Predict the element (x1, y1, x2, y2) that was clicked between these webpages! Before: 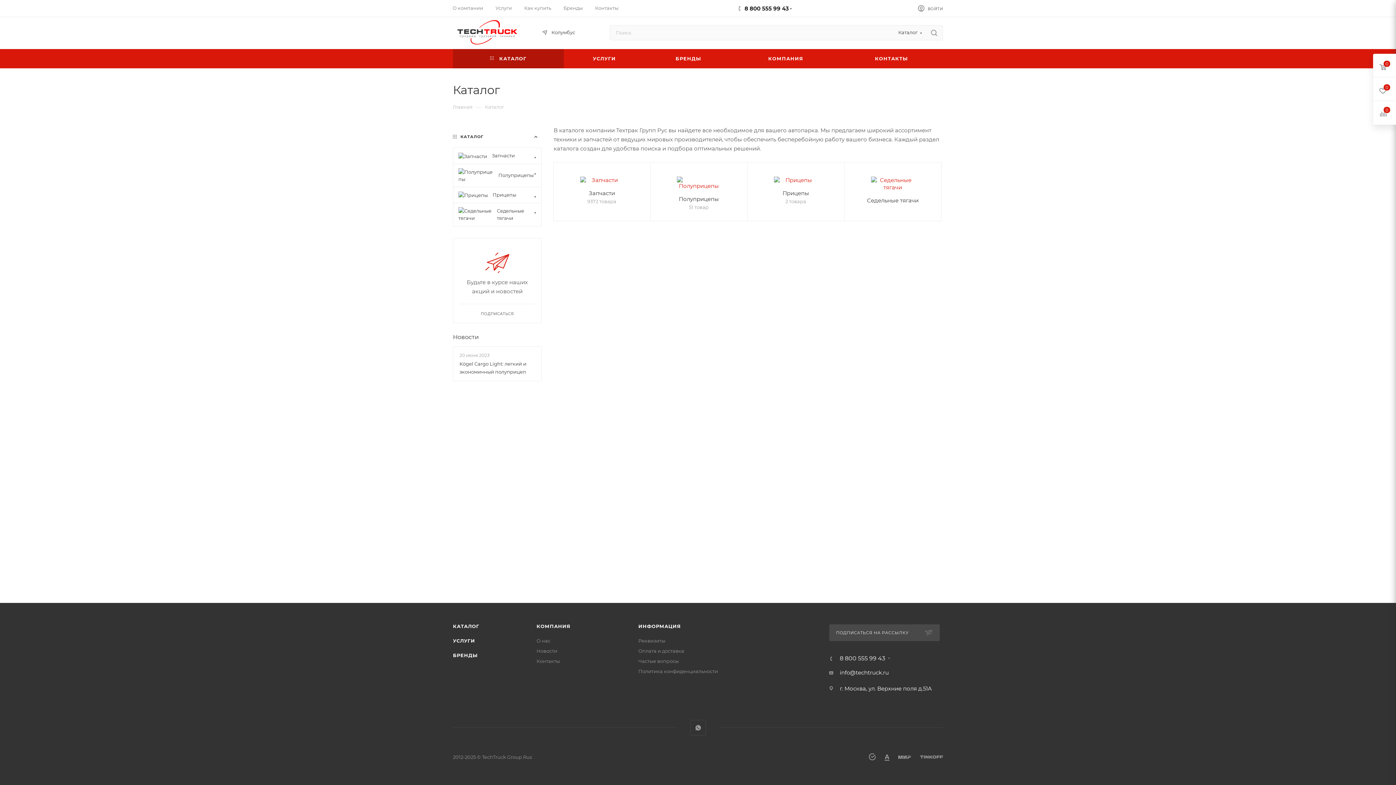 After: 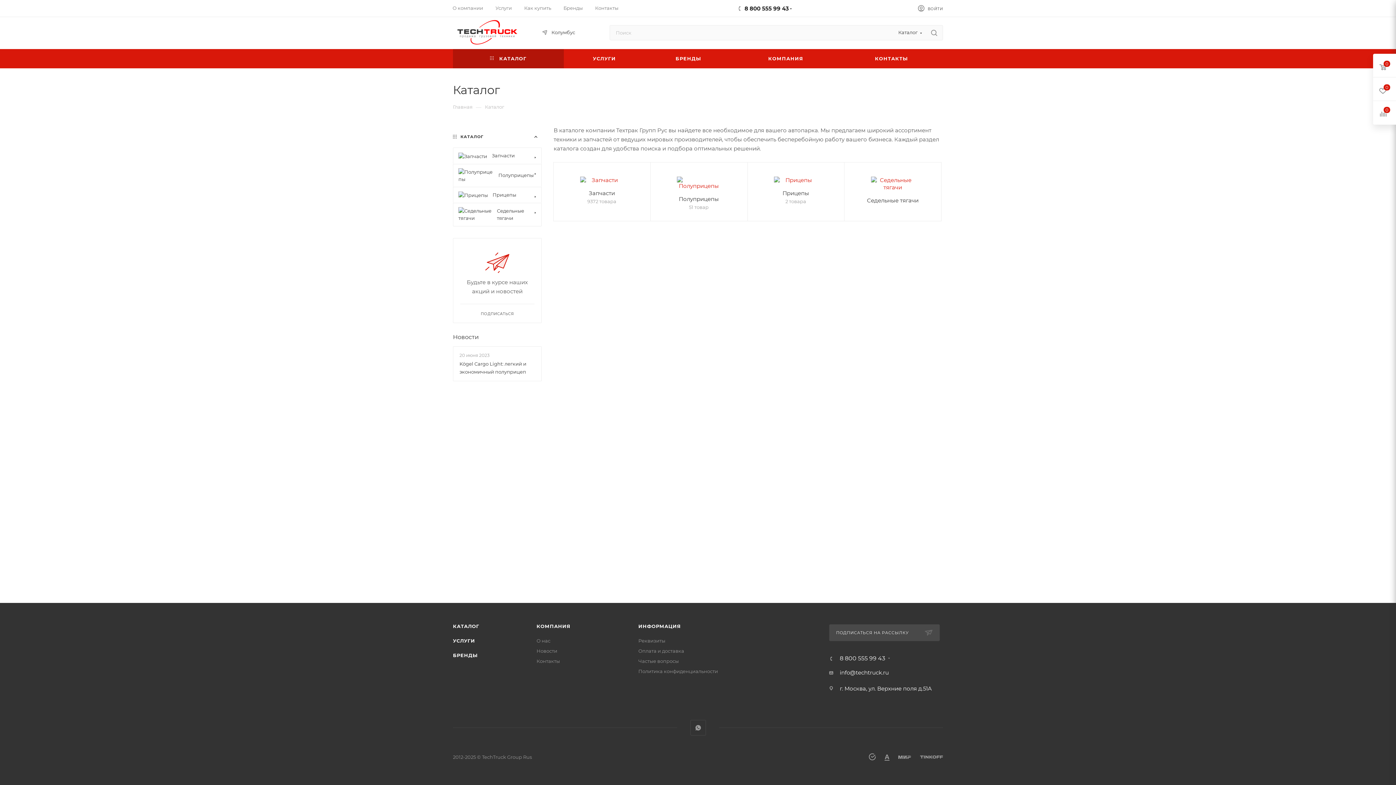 Action: label: КАТАЛОГ bbox: (453, 623, 479, 629)